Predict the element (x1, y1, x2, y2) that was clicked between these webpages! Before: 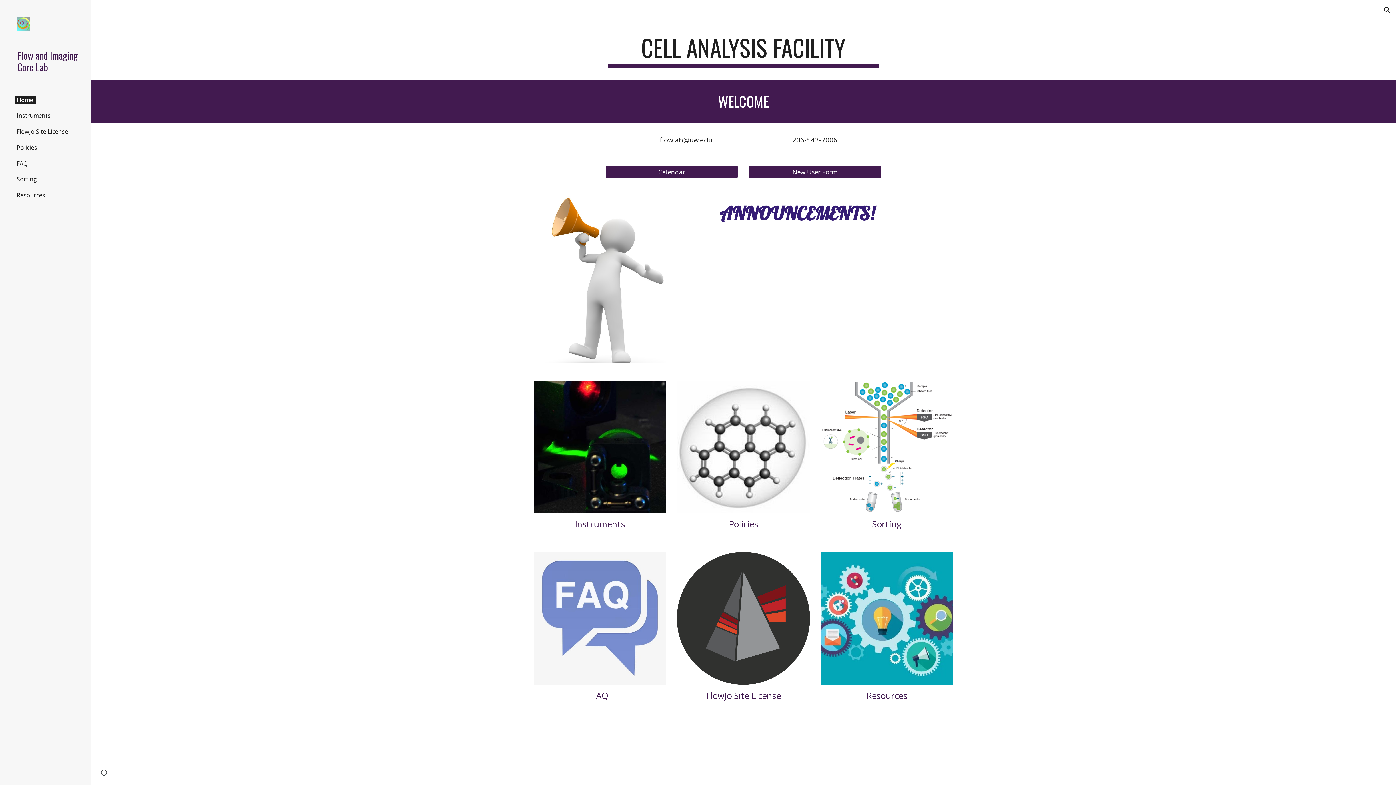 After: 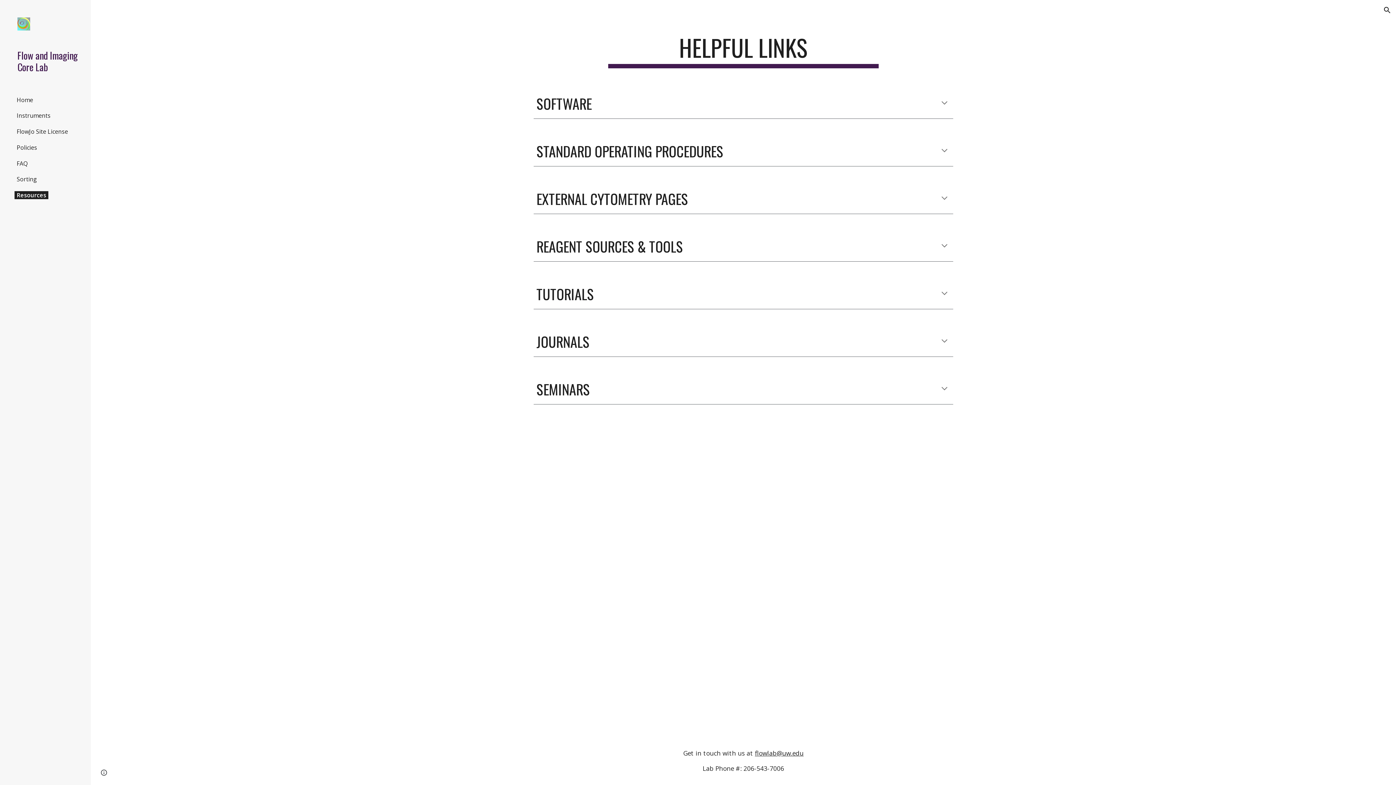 Action: bbox: (14, 191, 47, 199) label: Resources